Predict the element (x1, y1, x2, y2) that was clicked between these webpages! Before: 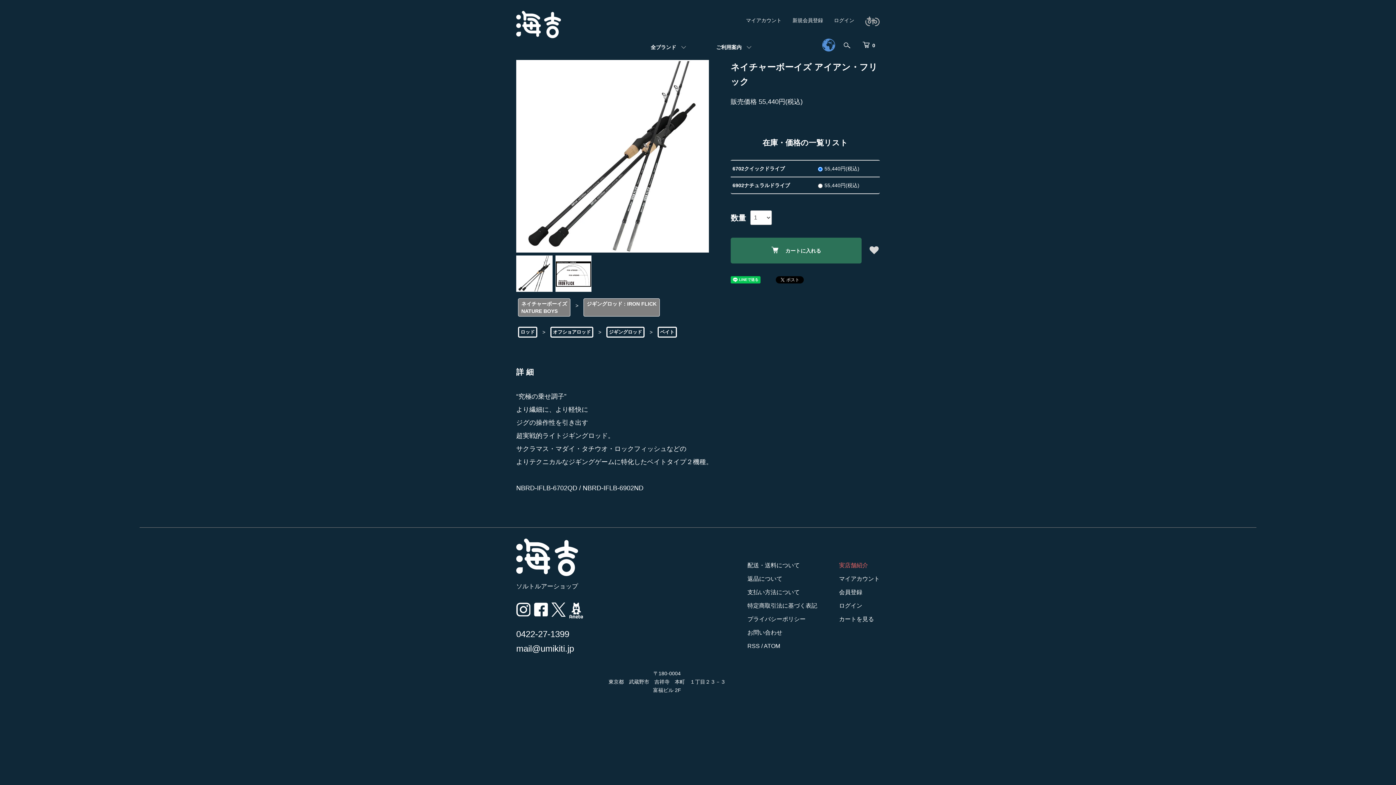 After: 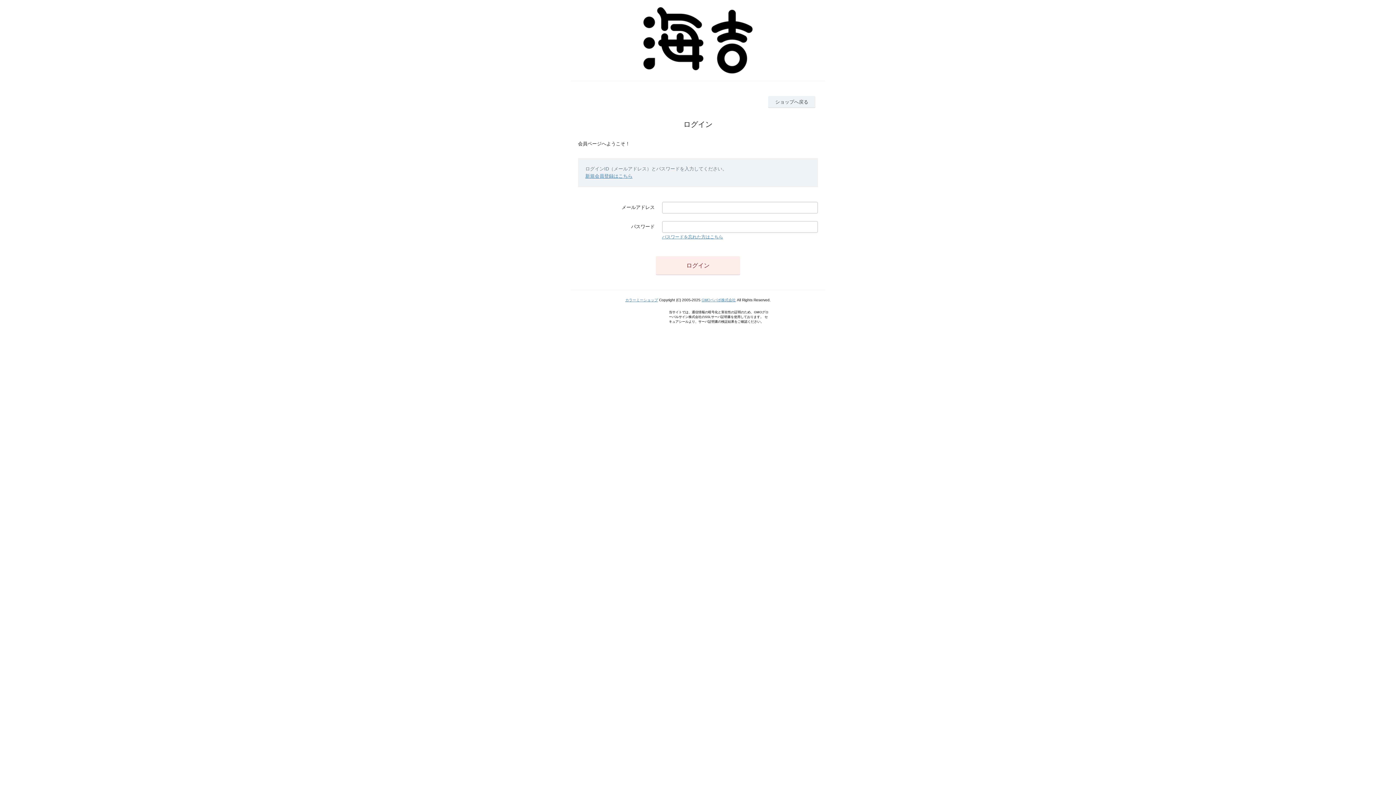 Action: label: マイアカウント bbox: (746, 17, 781, 23)